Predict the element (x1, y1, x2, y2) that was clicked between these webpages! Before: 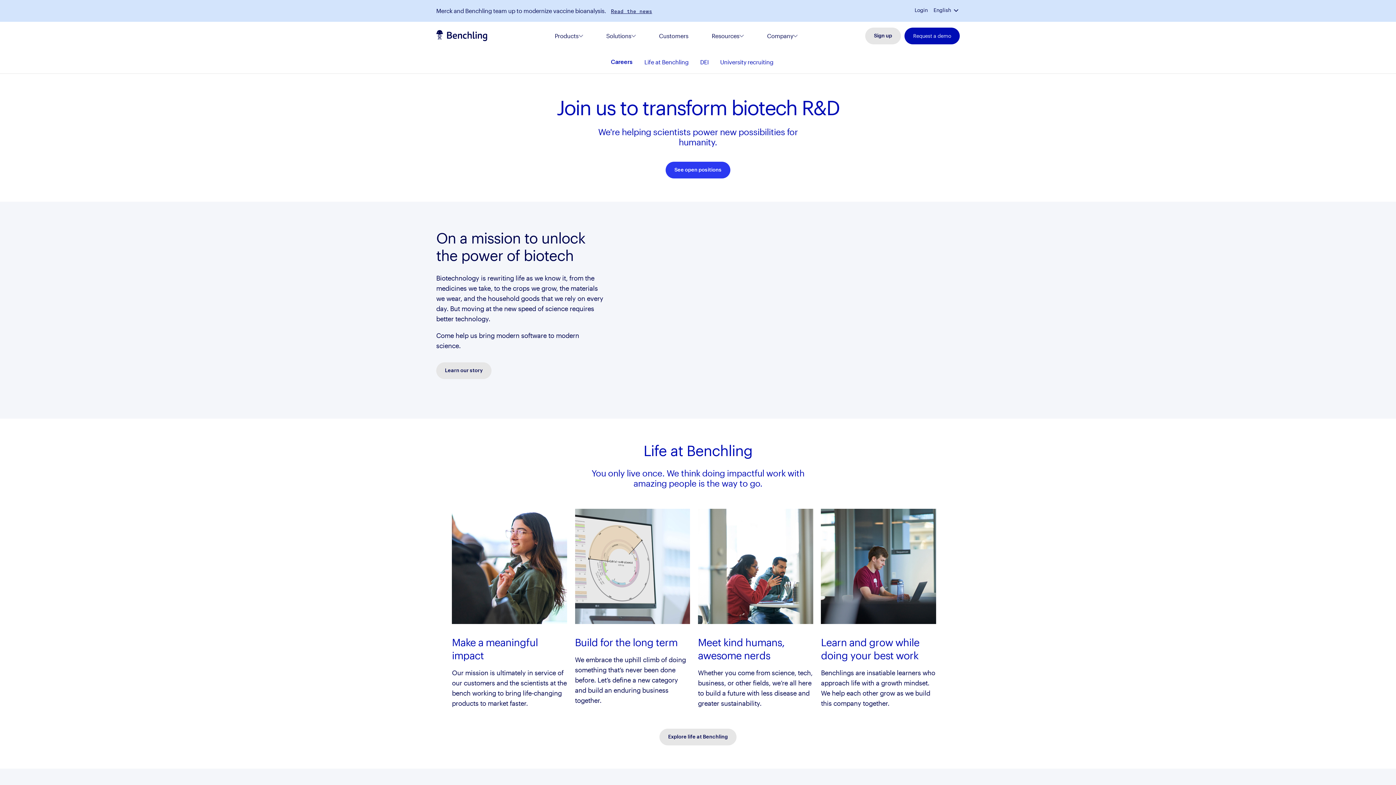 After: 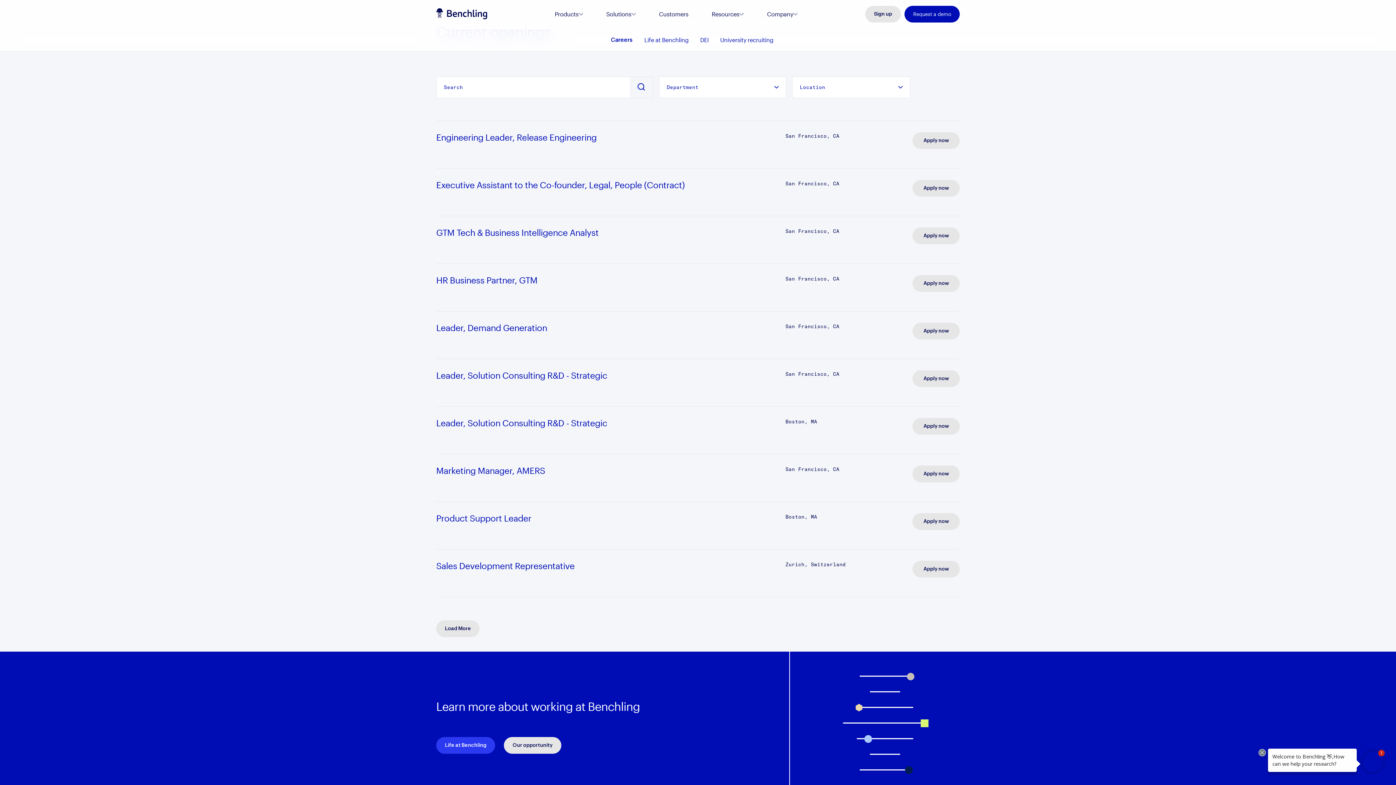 Action: label: See open positions bbox: (665, 161, 730, 178)